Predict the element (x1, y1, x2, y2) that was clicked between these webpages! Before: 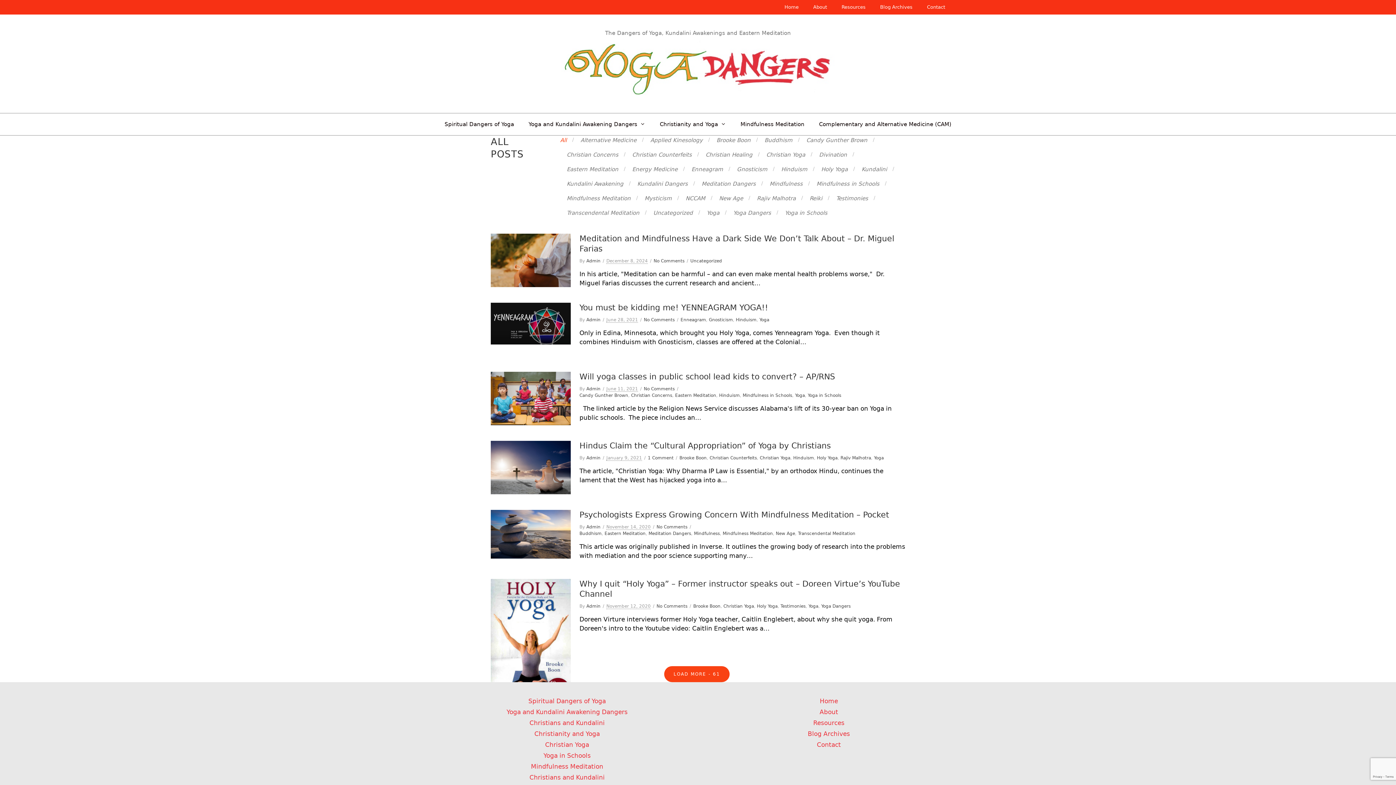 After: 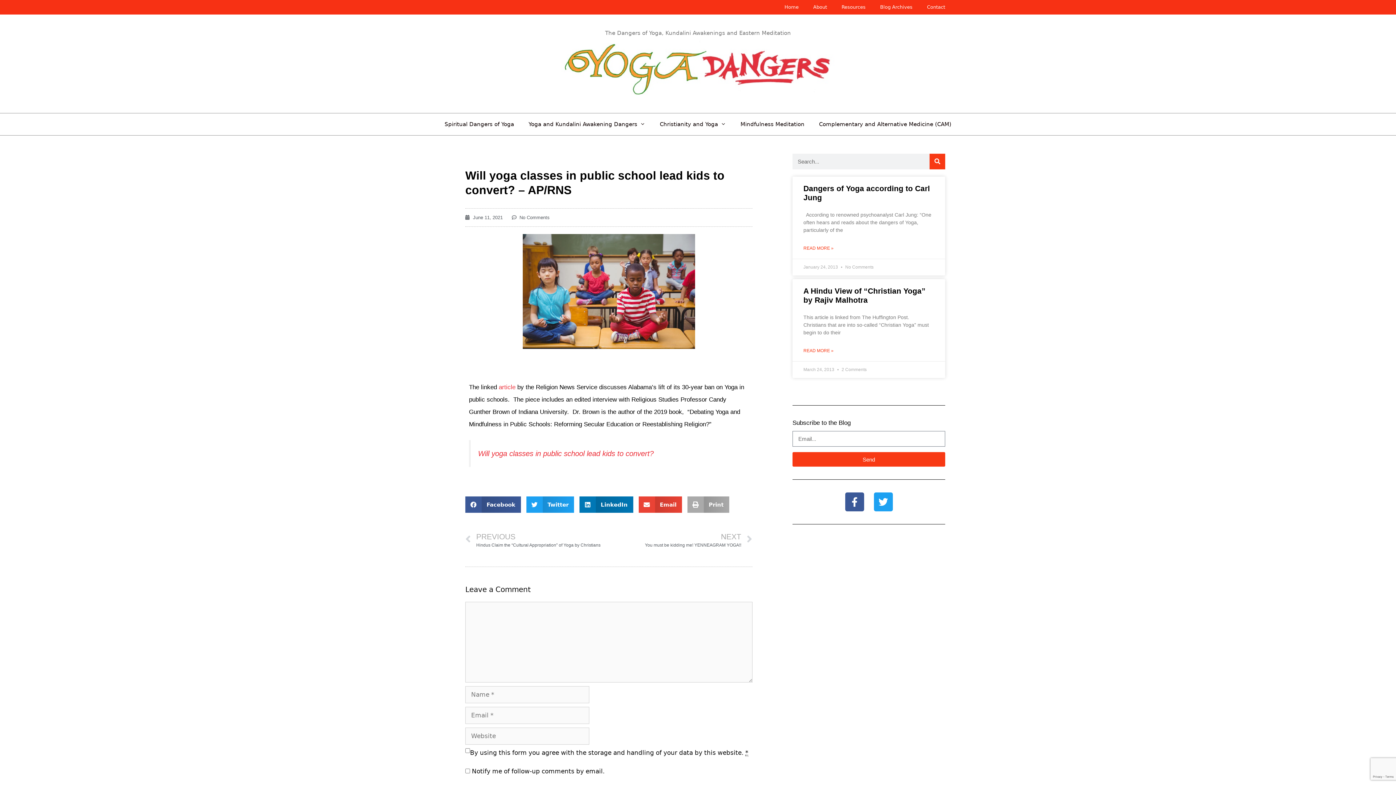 Action: bbox: (490, 372, 570, 425)